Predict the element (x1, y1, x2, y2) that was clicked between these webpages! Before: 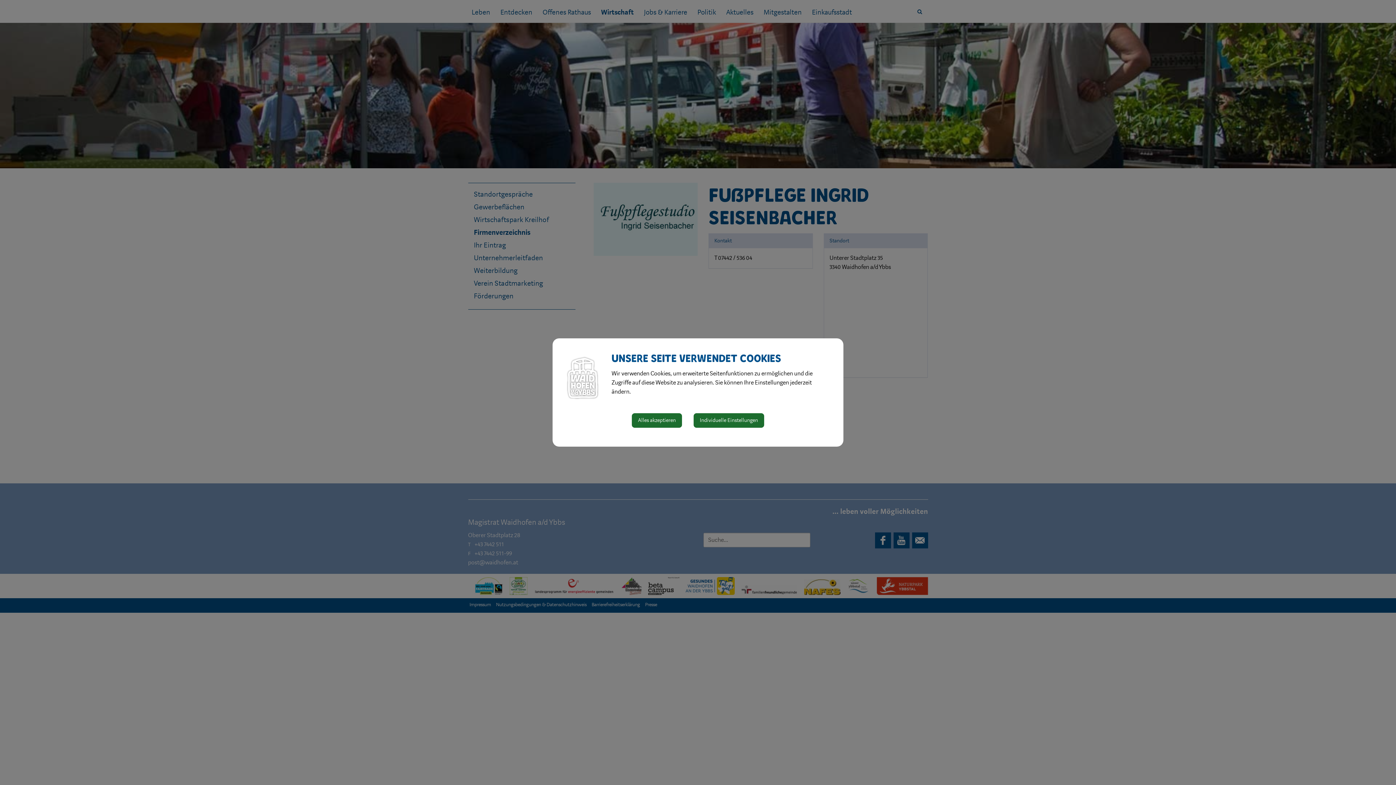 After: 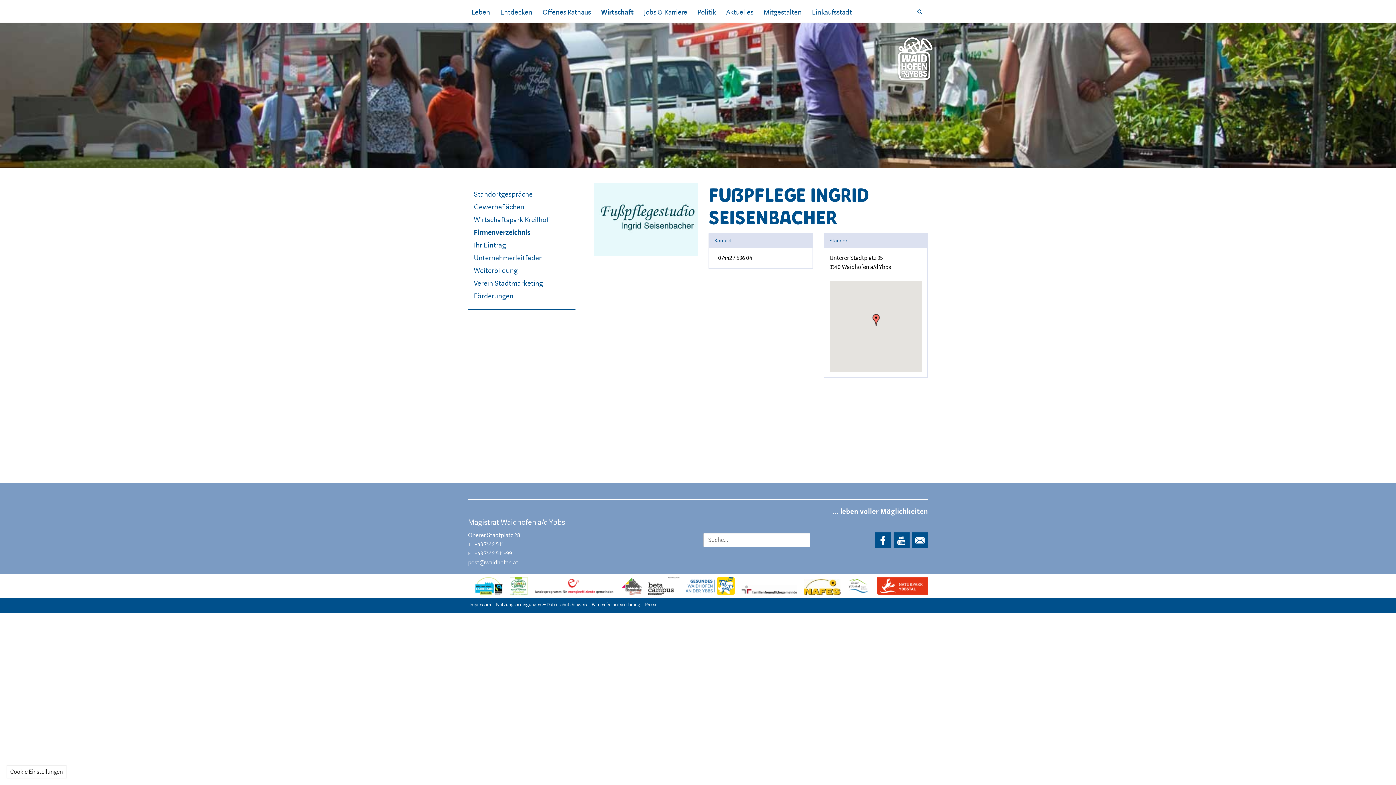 Action: bbox: (632, 413, 682, 428) label: Alles akzeptieren